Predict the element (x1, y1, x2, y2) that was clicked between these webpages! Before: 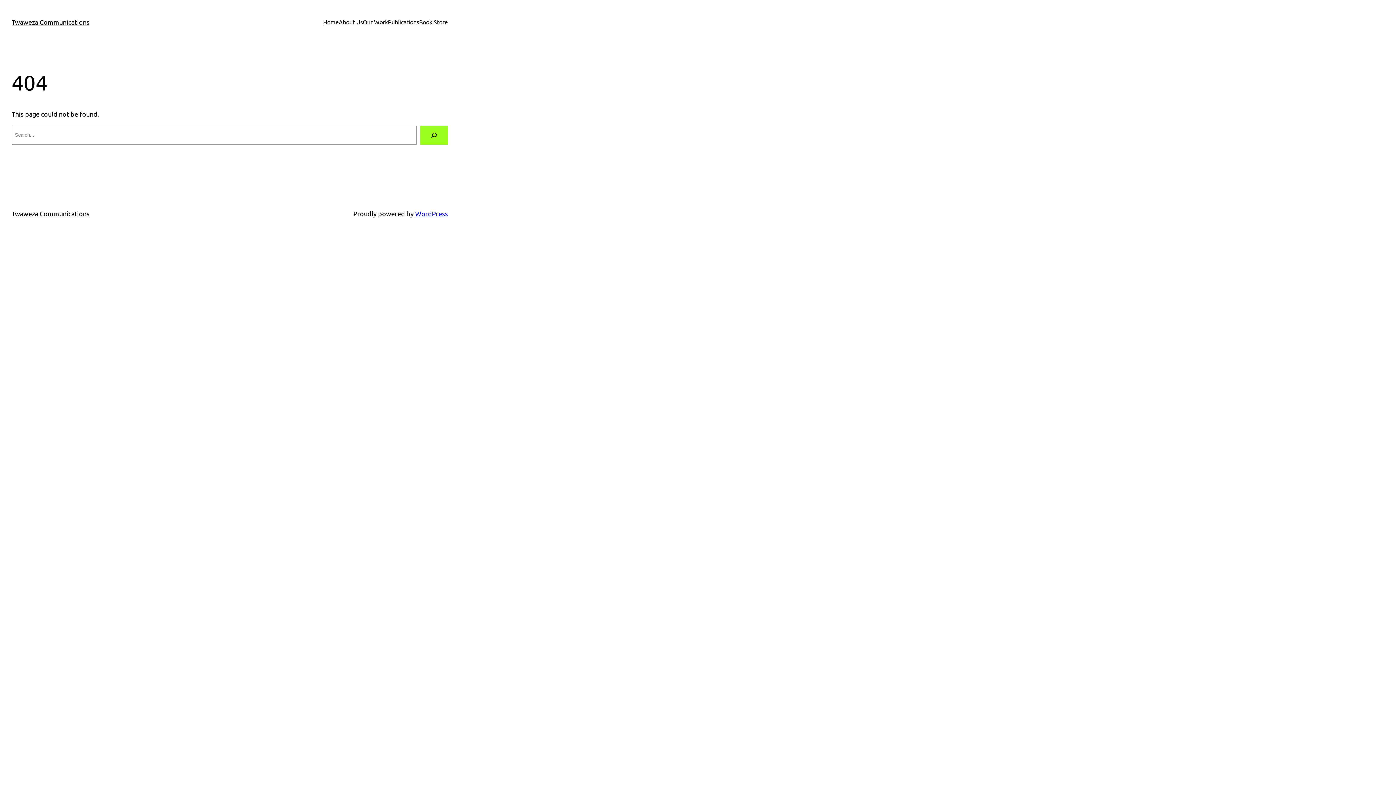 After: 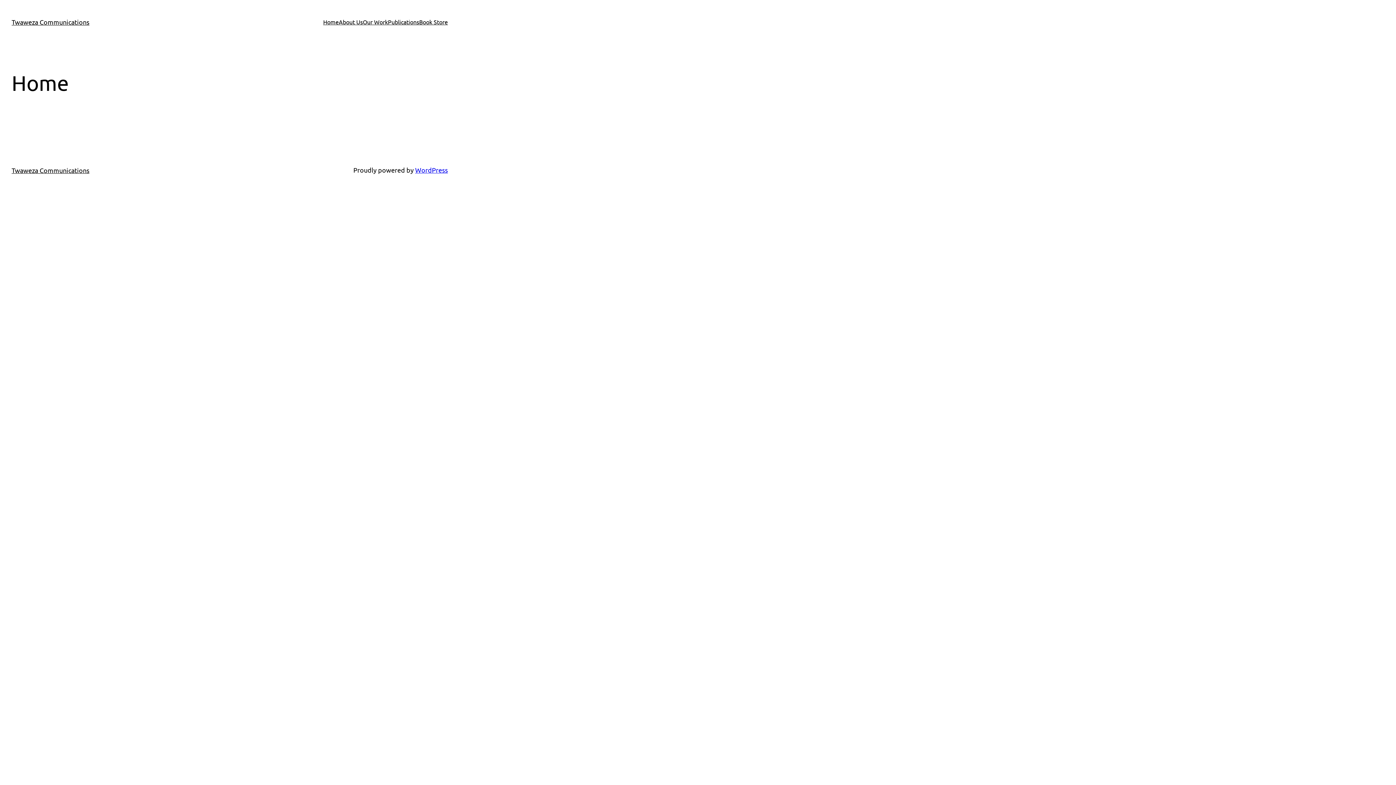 Action: label: Twaweza Communications bbox: (11, 209, 89, 217)